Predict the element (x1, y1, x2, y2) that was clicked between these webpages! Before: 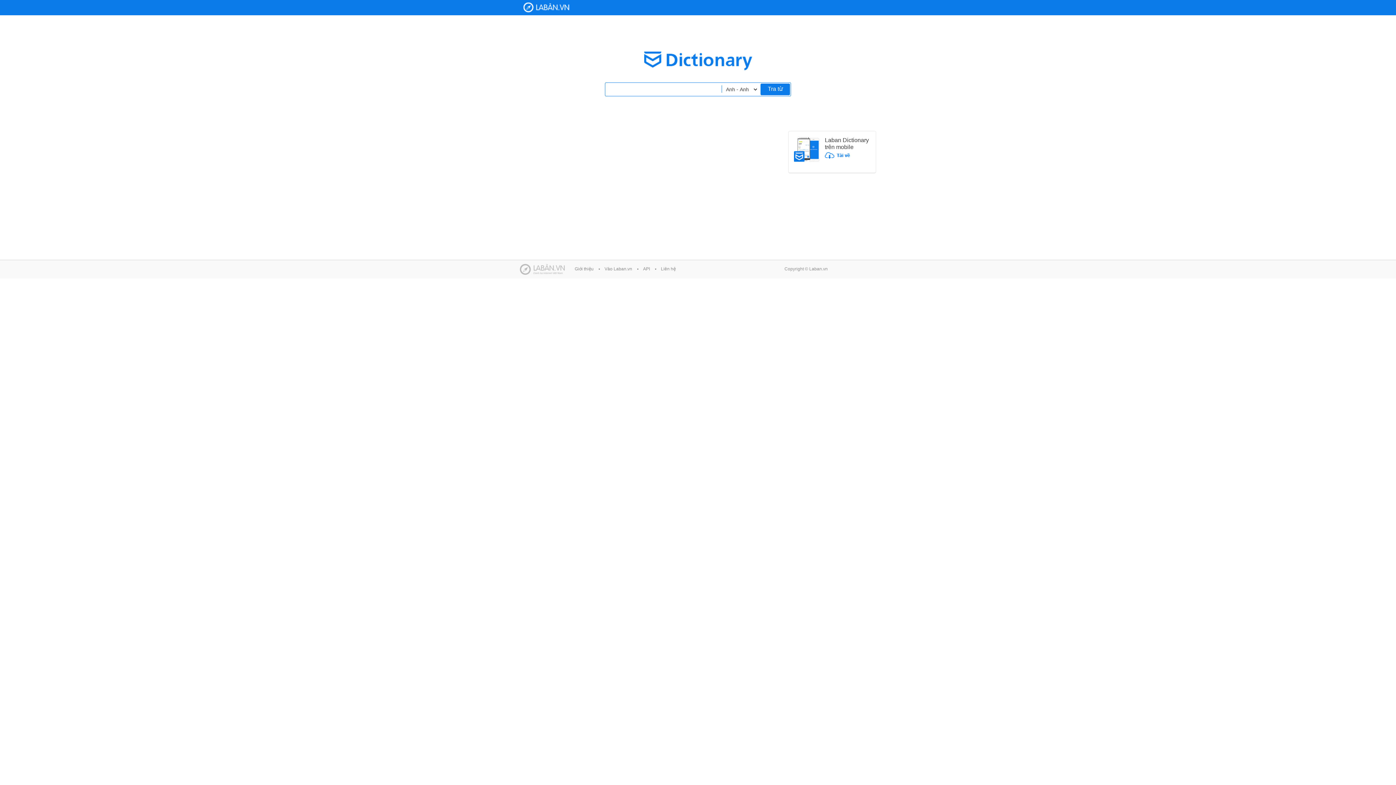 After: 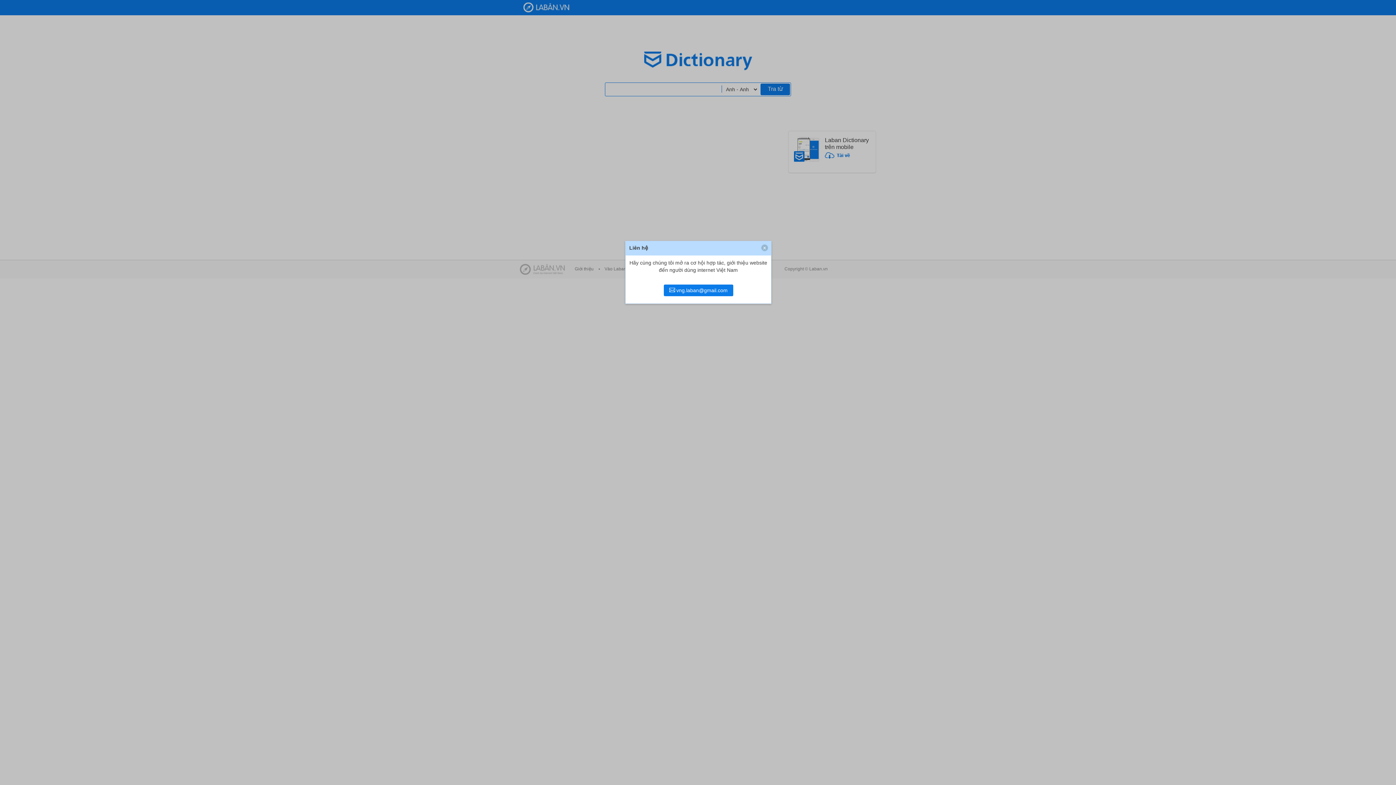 Action: label: Liên hệ bbox: (661, 266, 676, 271)